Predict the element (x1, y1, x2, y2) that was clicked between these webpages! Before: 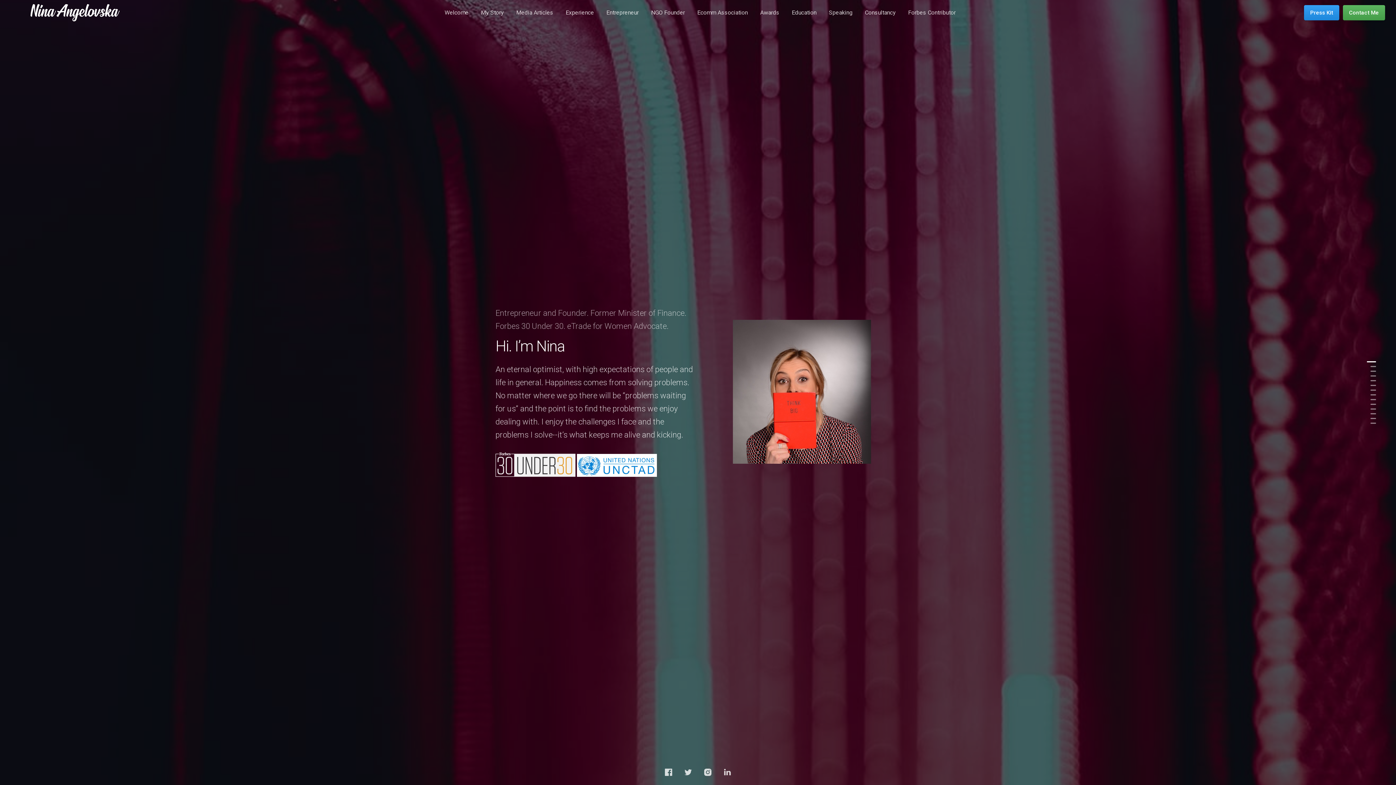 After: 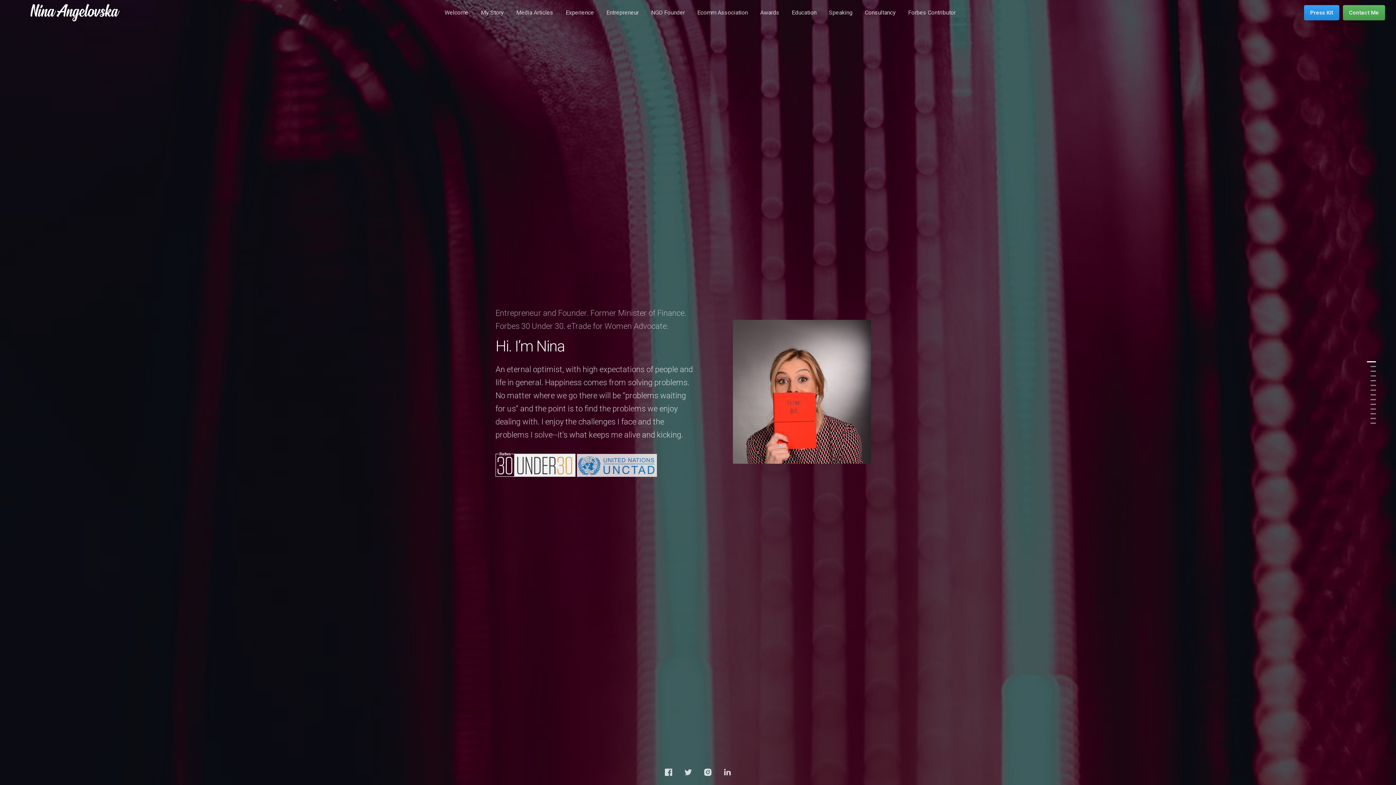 Action: bbox: (577, 471, 657, 478)